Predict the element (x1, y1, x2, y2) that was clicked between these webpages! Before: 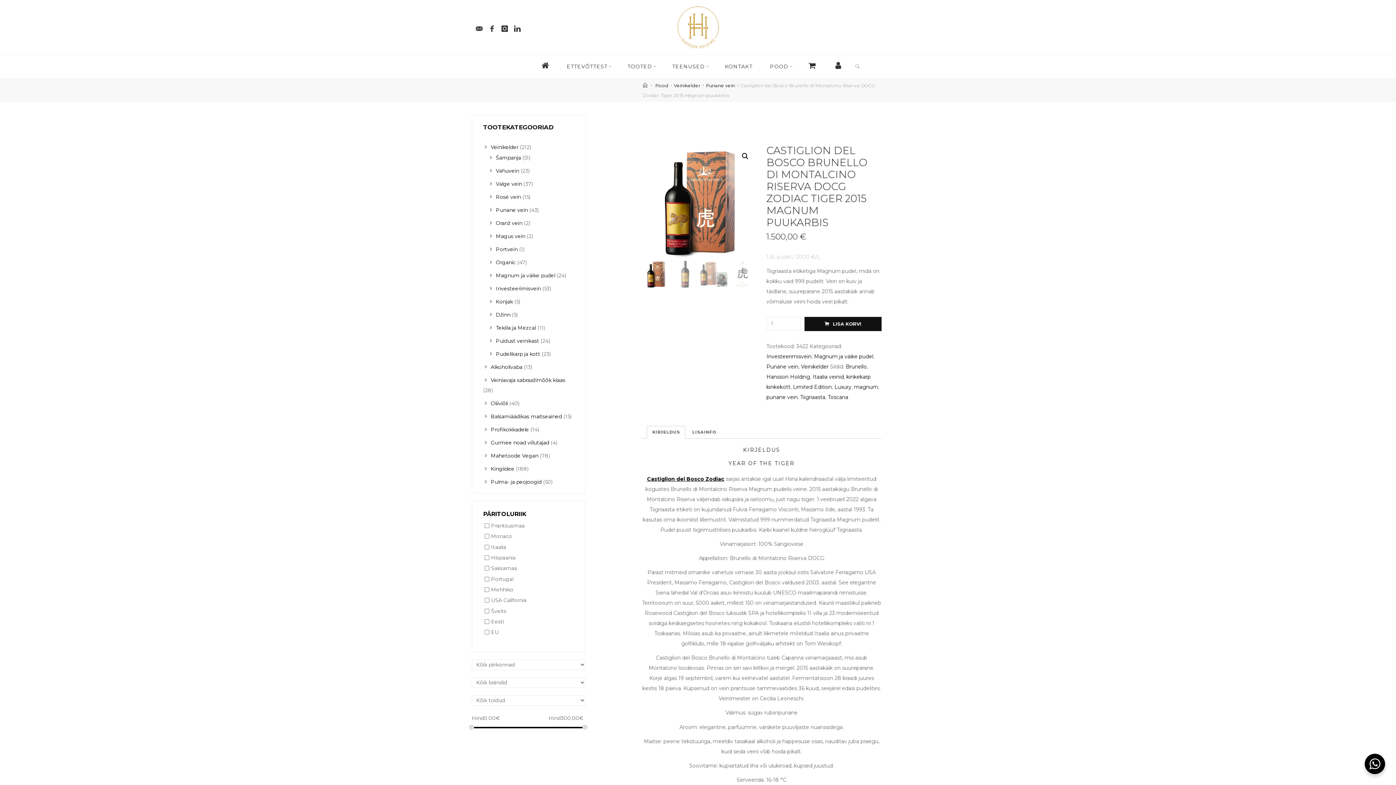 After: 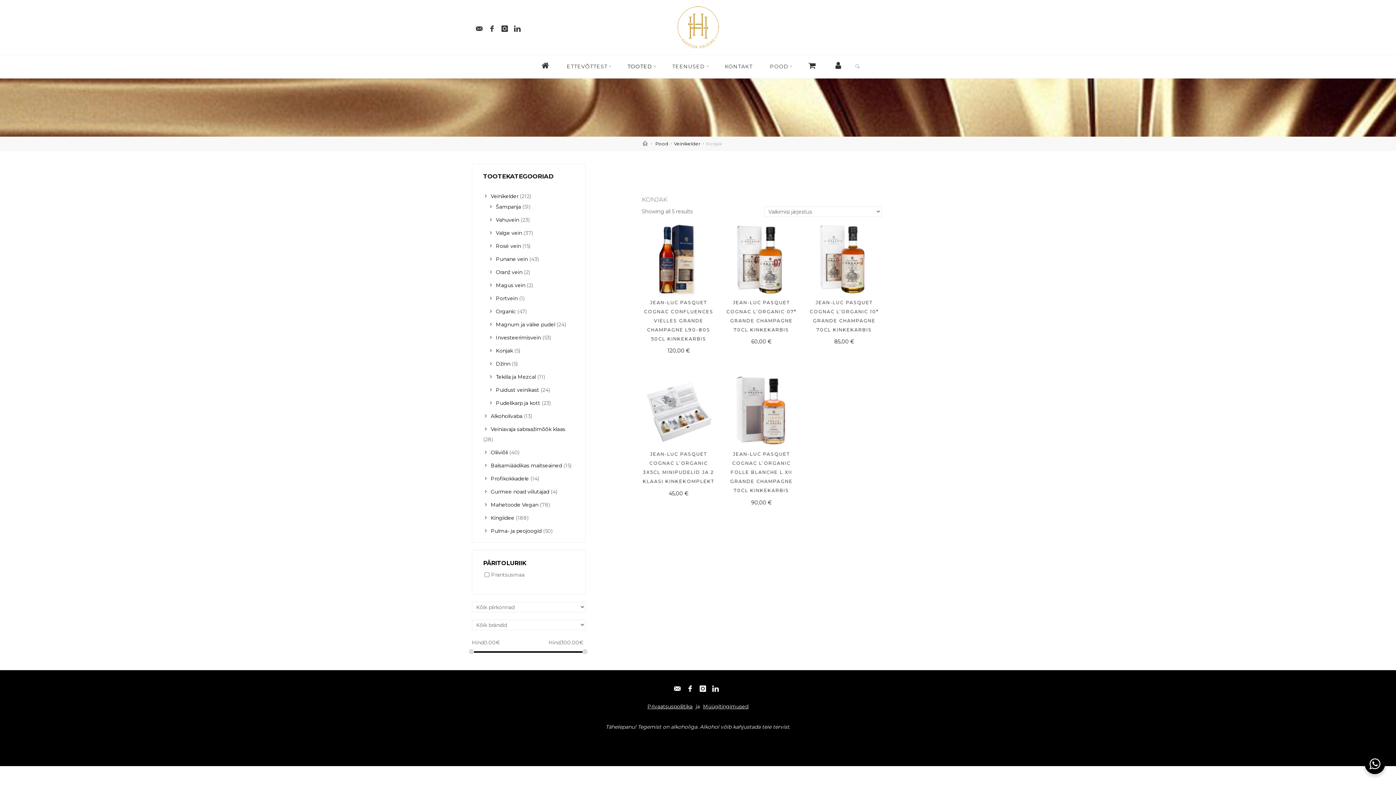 Action: label: Konjak bbox: (496, 298, 513, 305)